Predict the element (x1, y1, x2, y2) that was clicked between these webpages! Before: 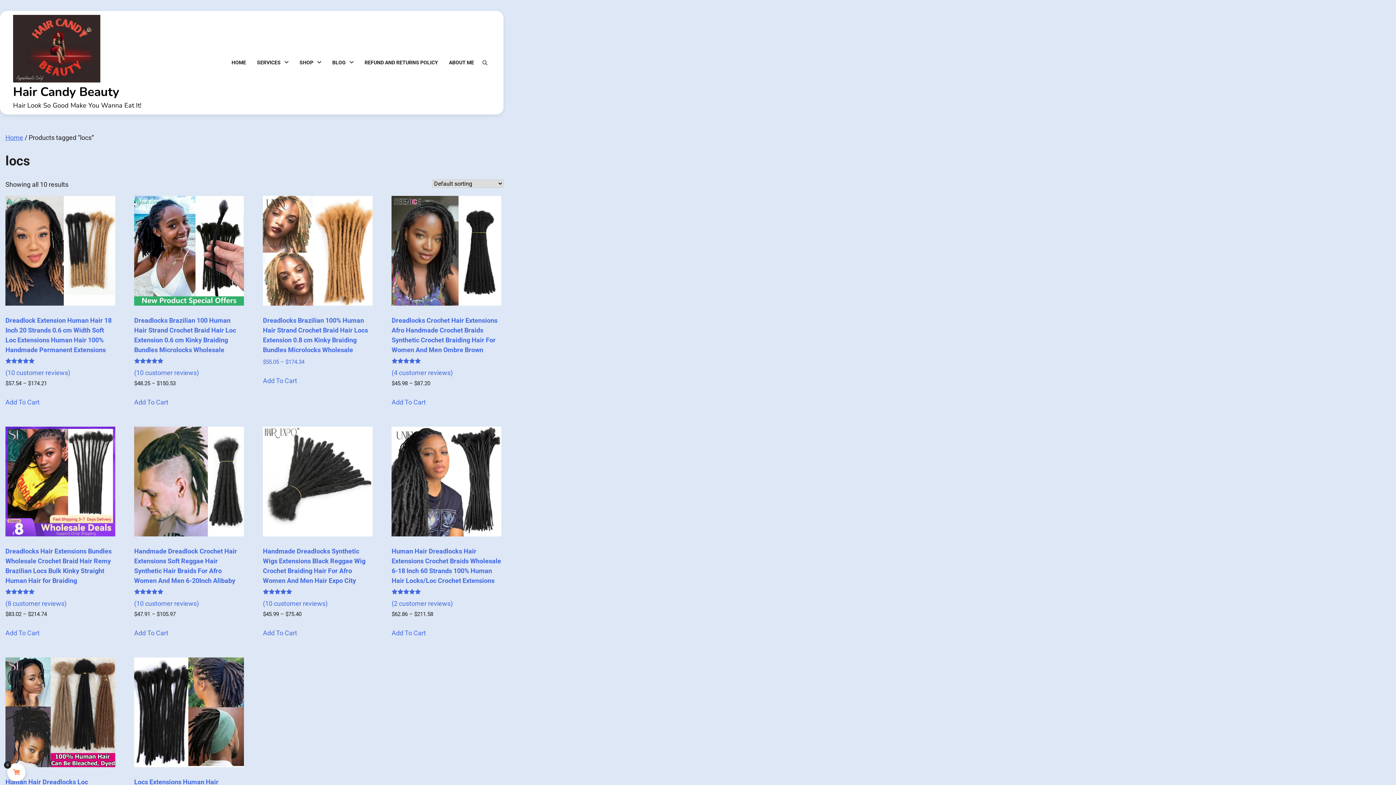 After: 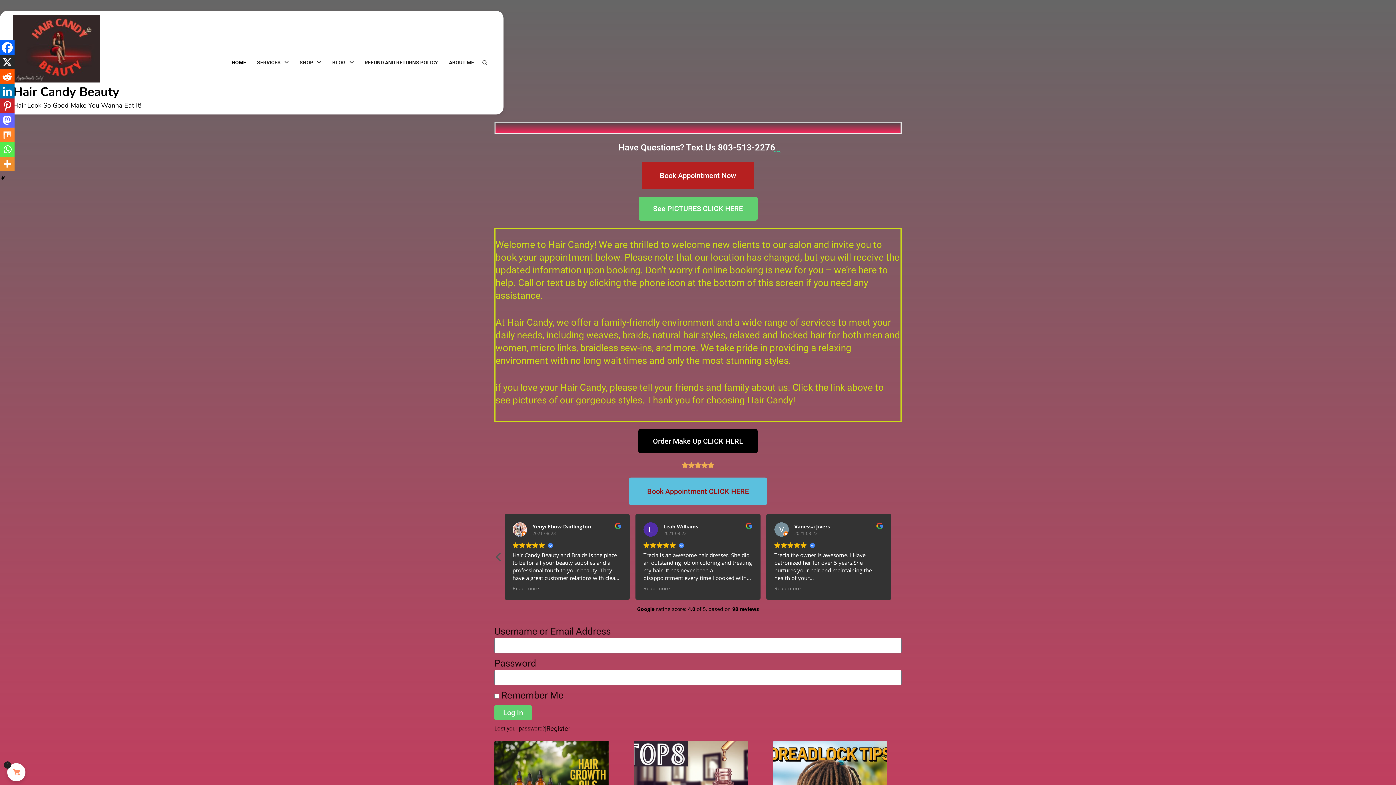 Action: label: Home bbox: (5, 133, 23, 141)